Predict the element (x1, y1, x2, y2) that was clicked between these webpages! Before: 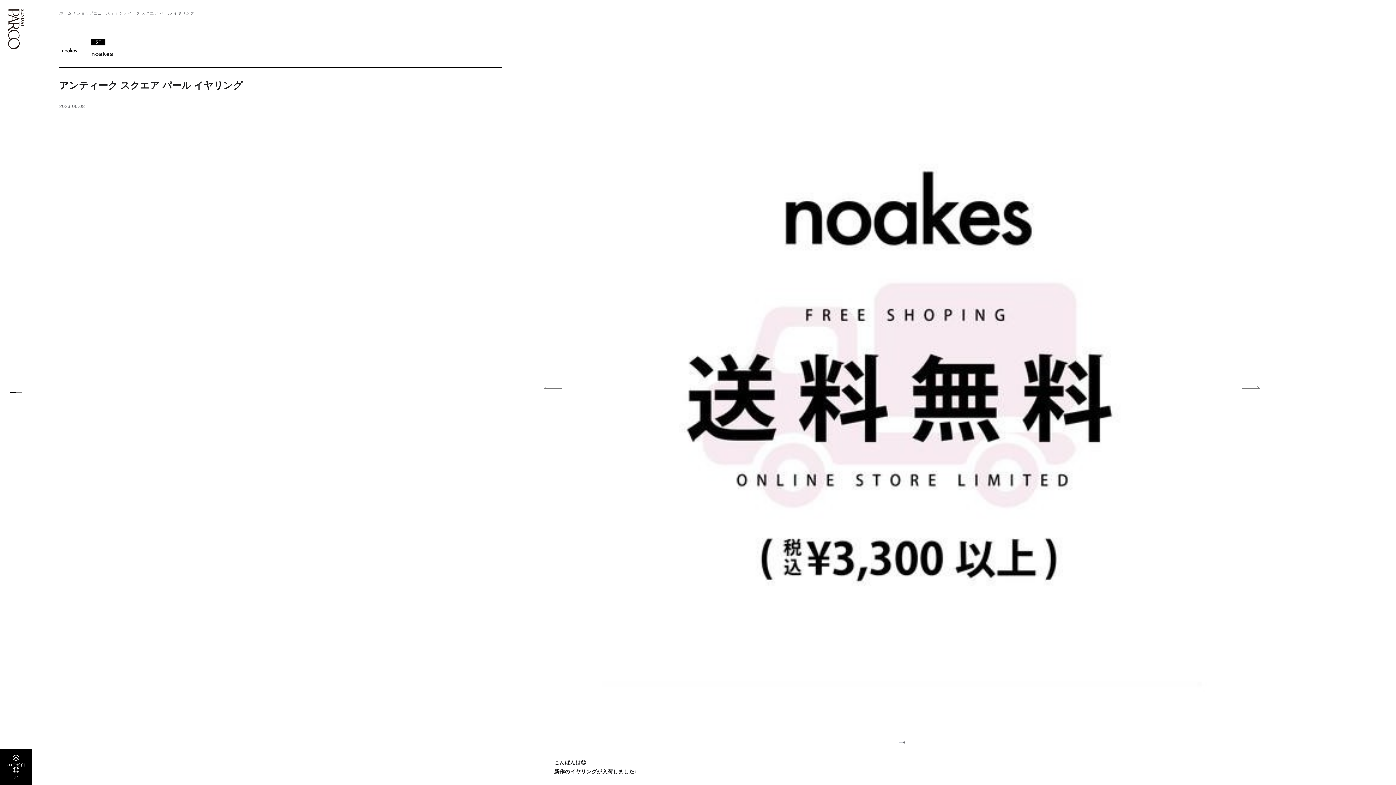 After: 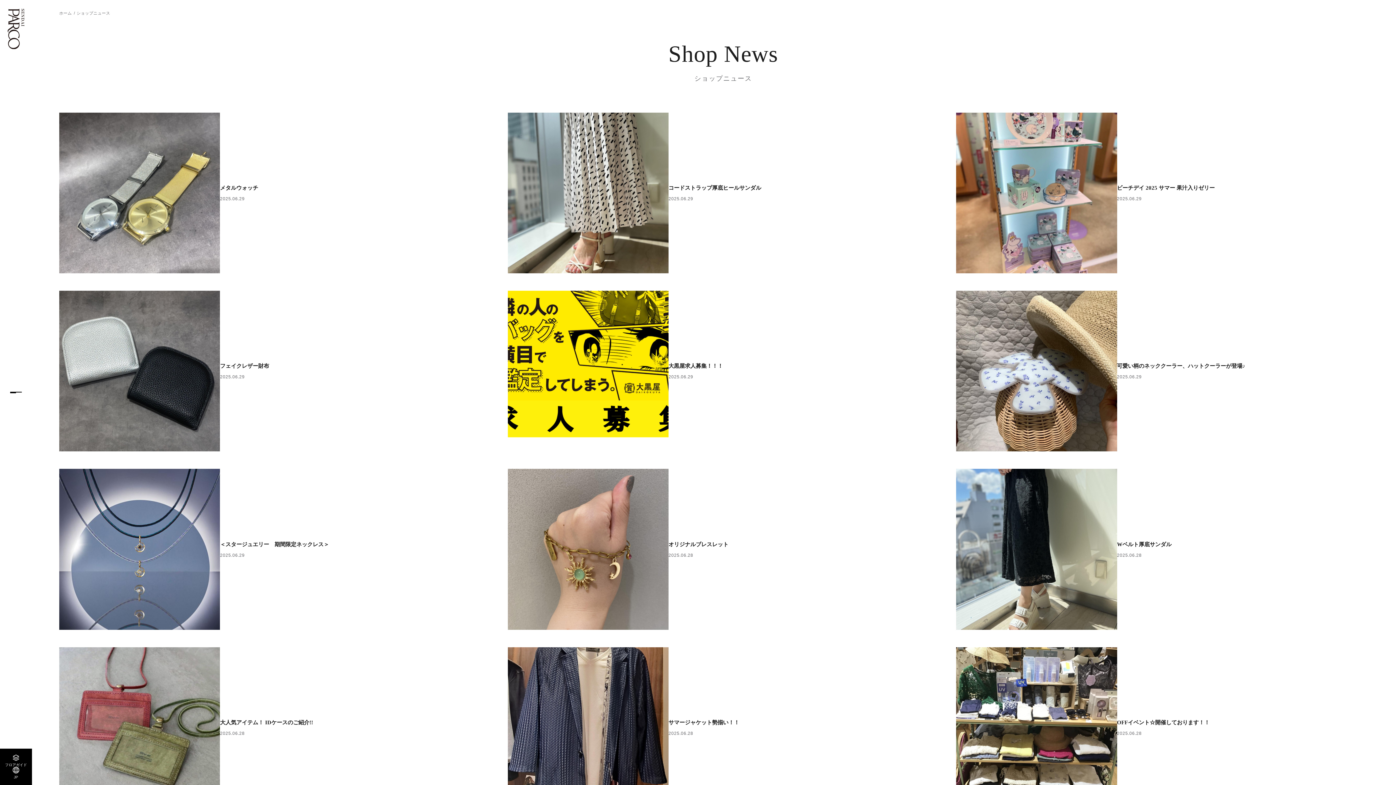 Action: label: ショップニュース bbox: (76, 10, 110, 15)